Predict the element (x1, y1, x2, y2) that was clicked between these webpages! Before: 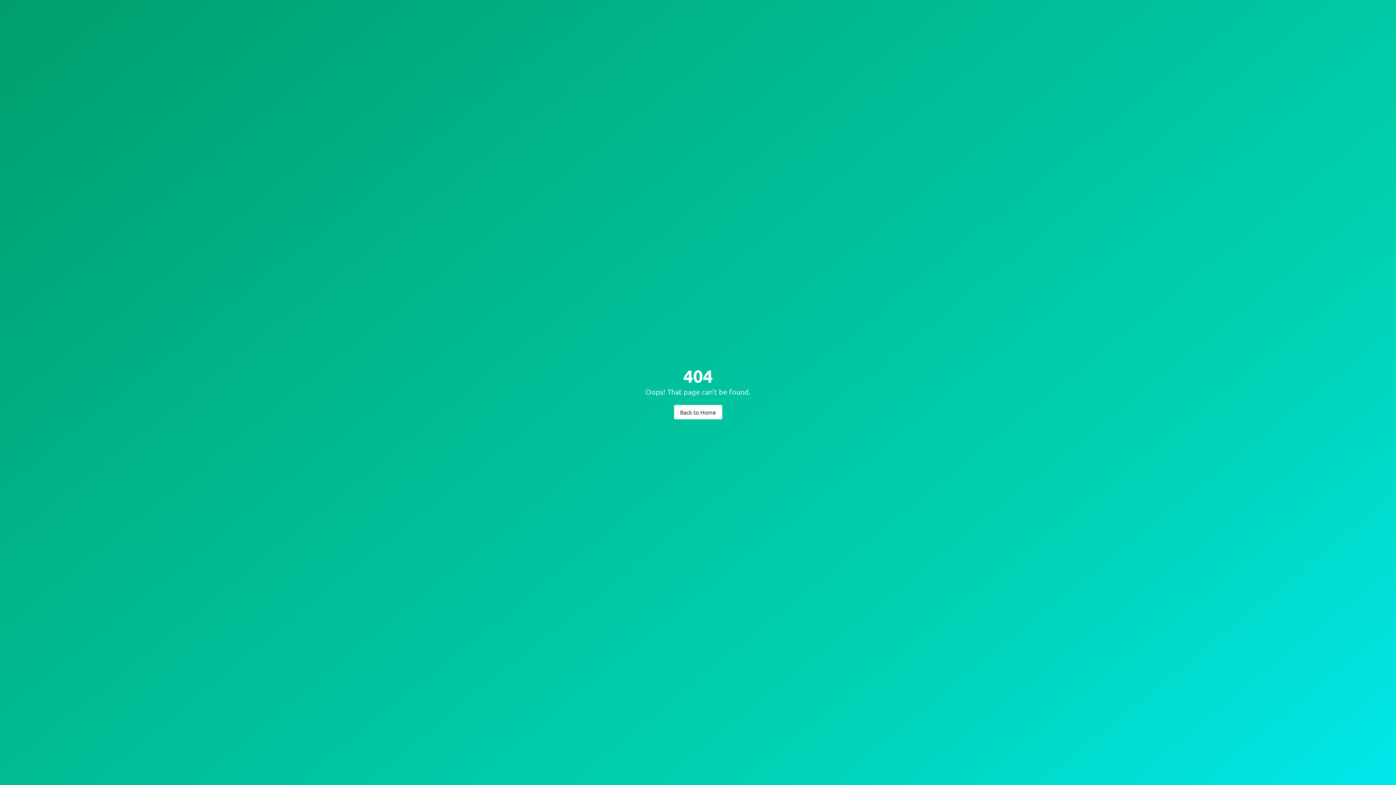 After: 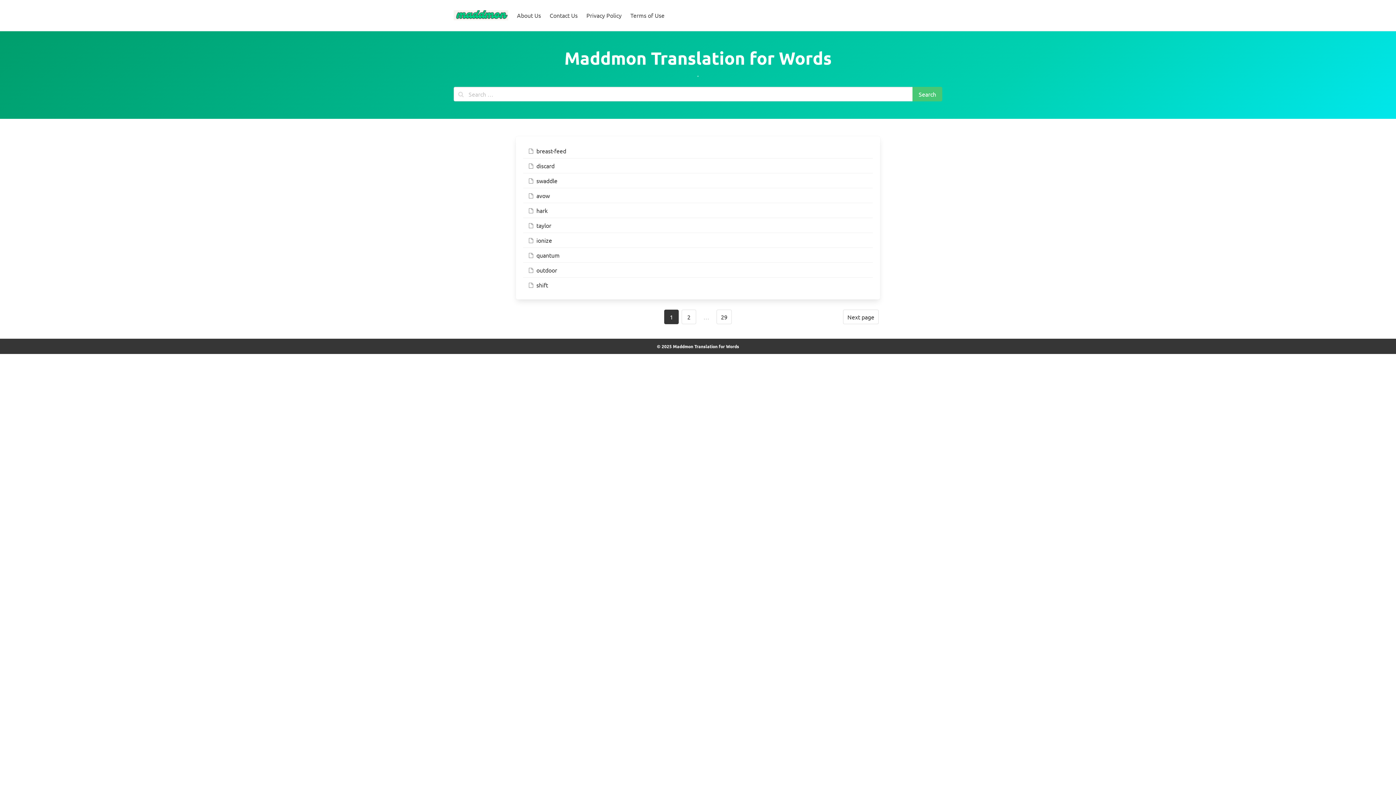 Action: label: Back to Home bbox: (674, 404, 722, 419)